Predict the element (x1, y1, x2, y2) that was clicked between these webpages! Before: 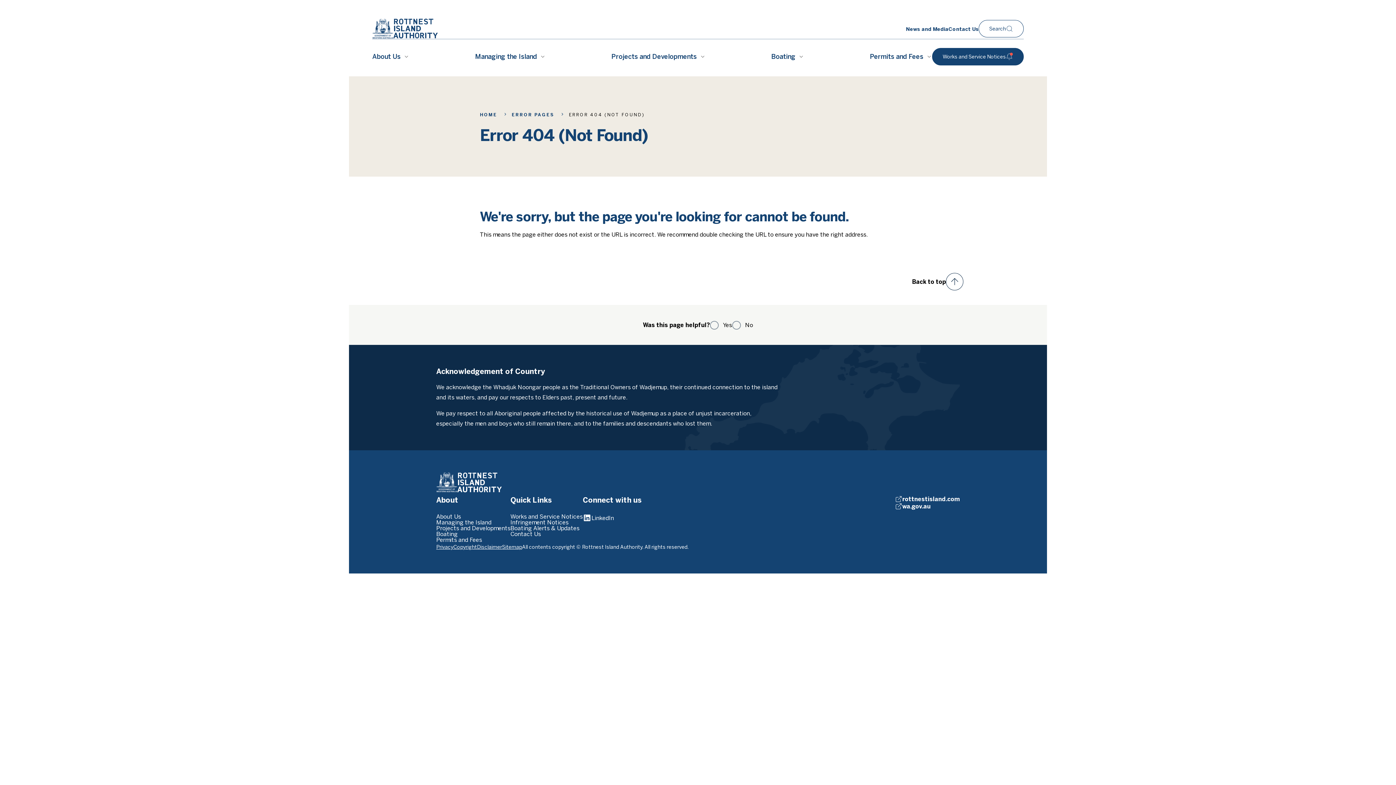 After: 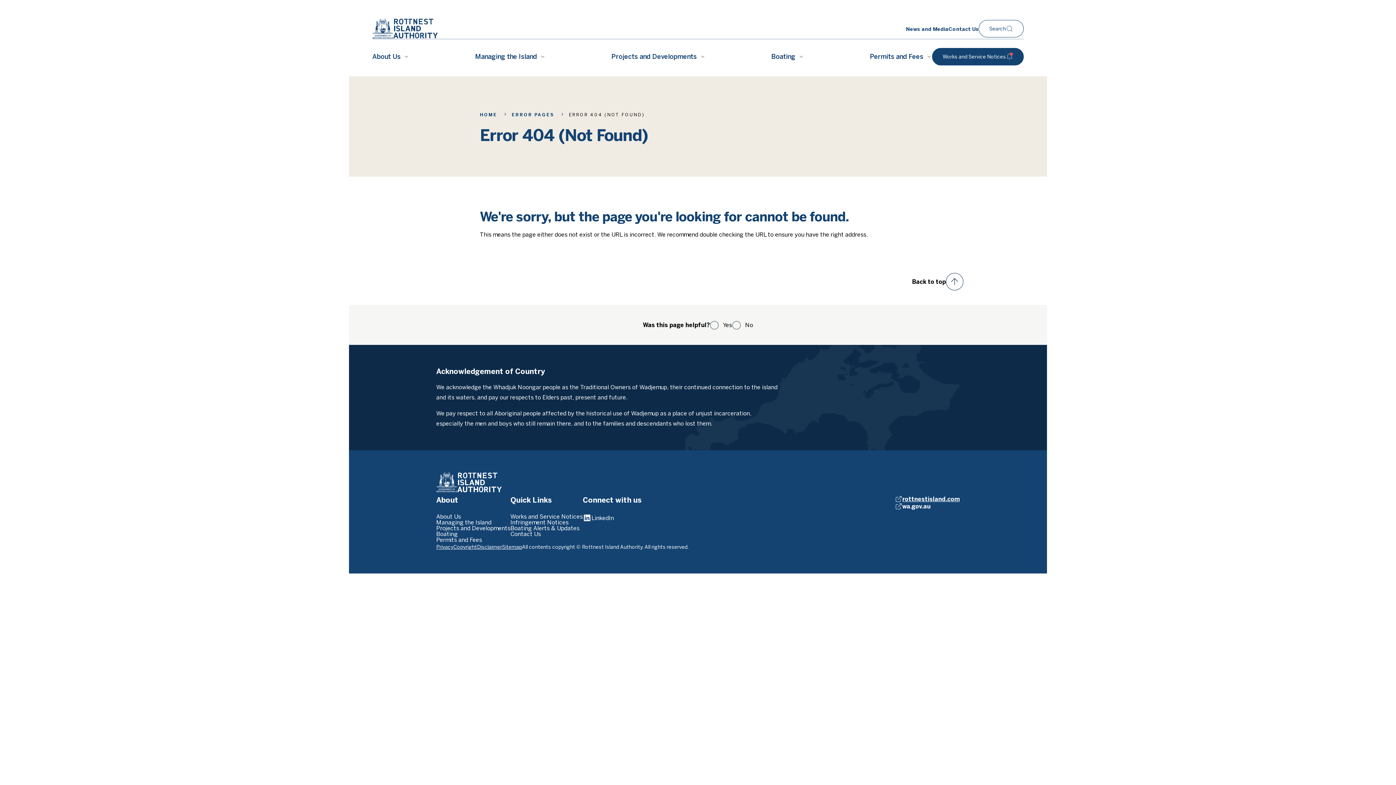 Action: bbox: (895, 495, 960, 502) label: rottnestisland.com